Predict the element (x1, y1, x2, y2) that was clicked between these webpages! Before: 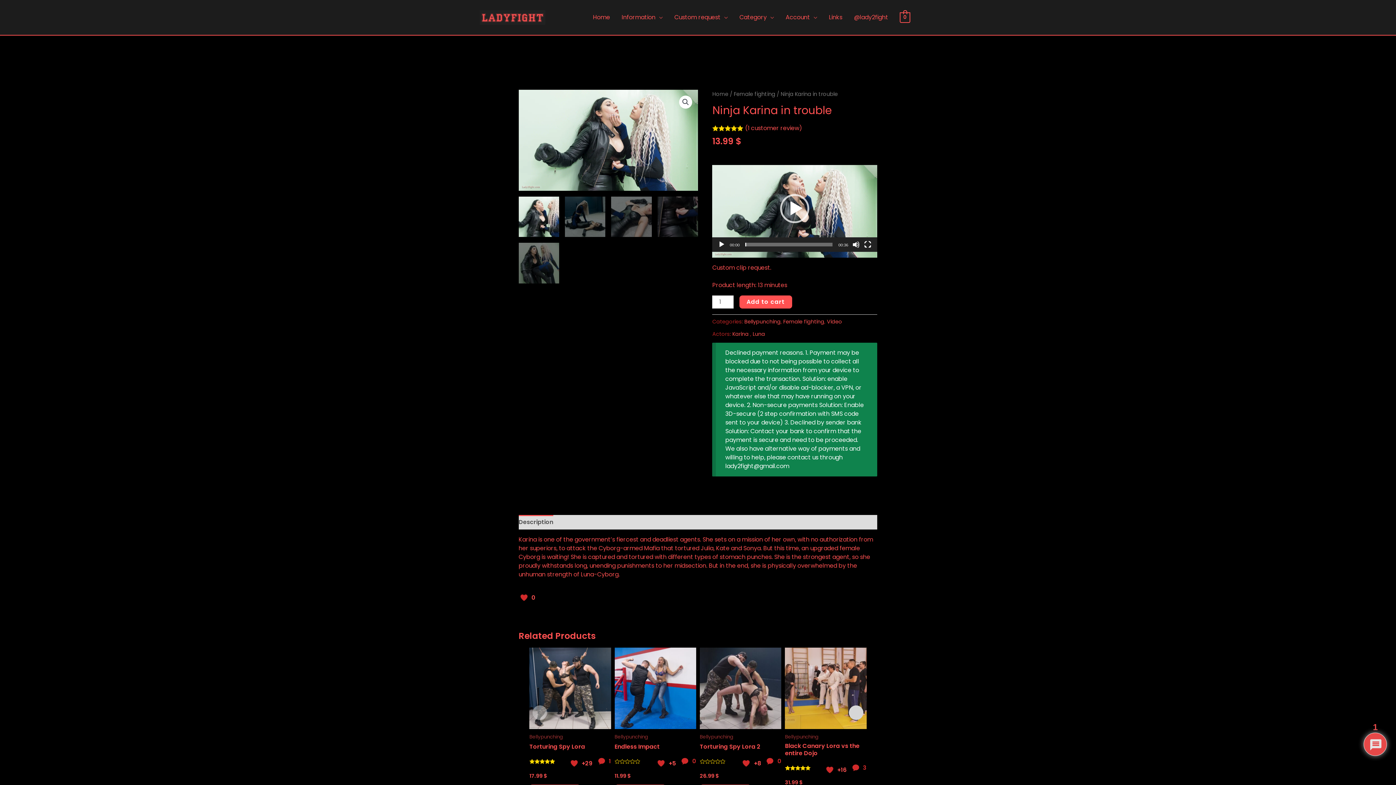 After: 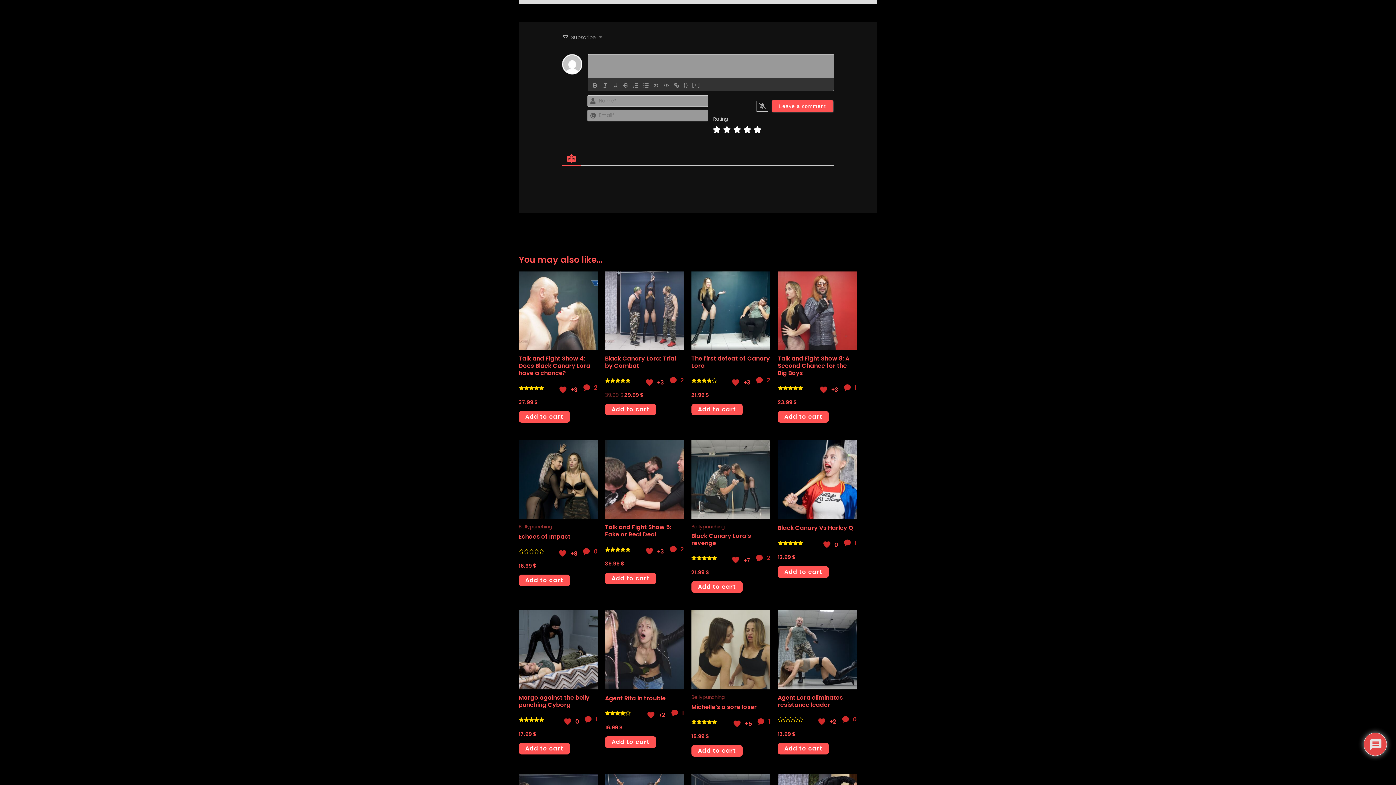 Action: label: Rated
0
out of 5 bbox: (614, 759, 641, 764)